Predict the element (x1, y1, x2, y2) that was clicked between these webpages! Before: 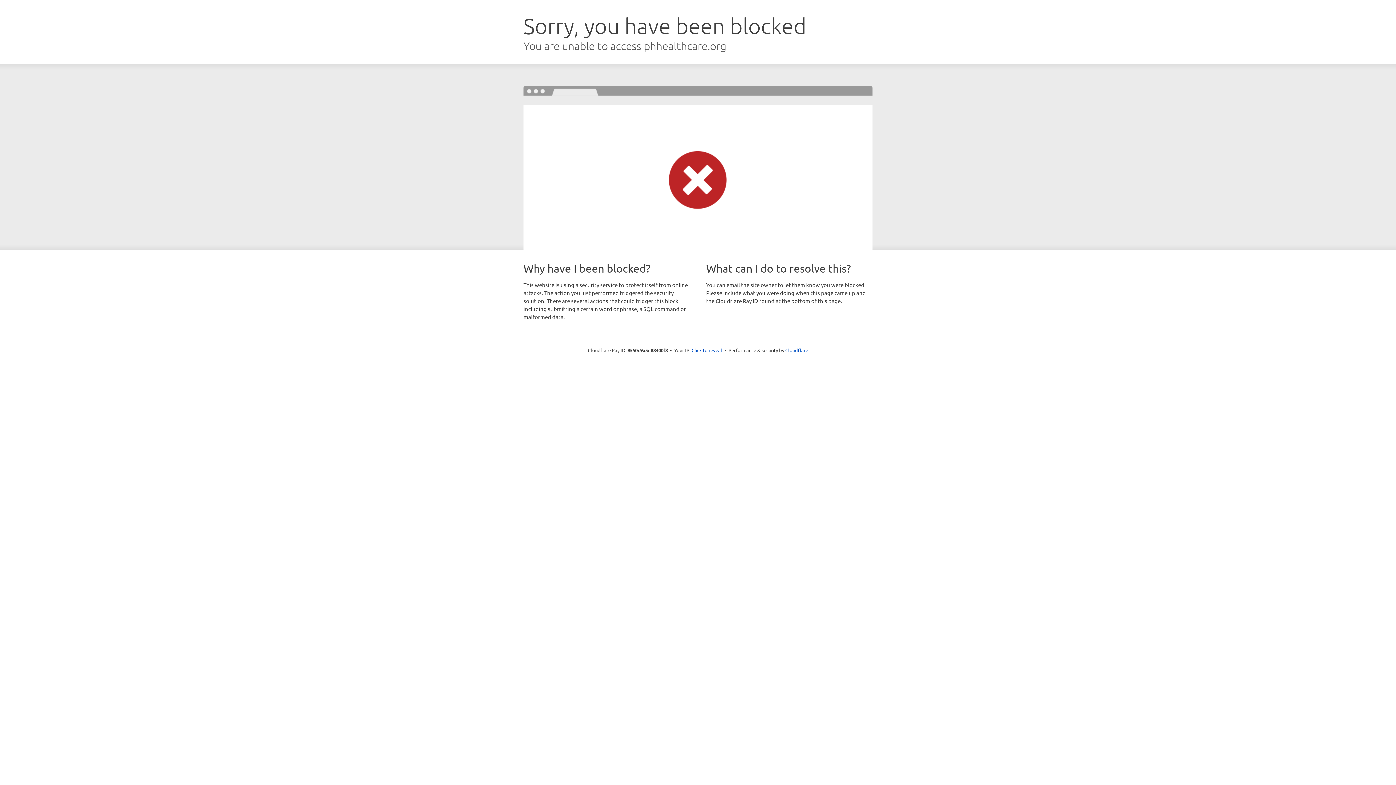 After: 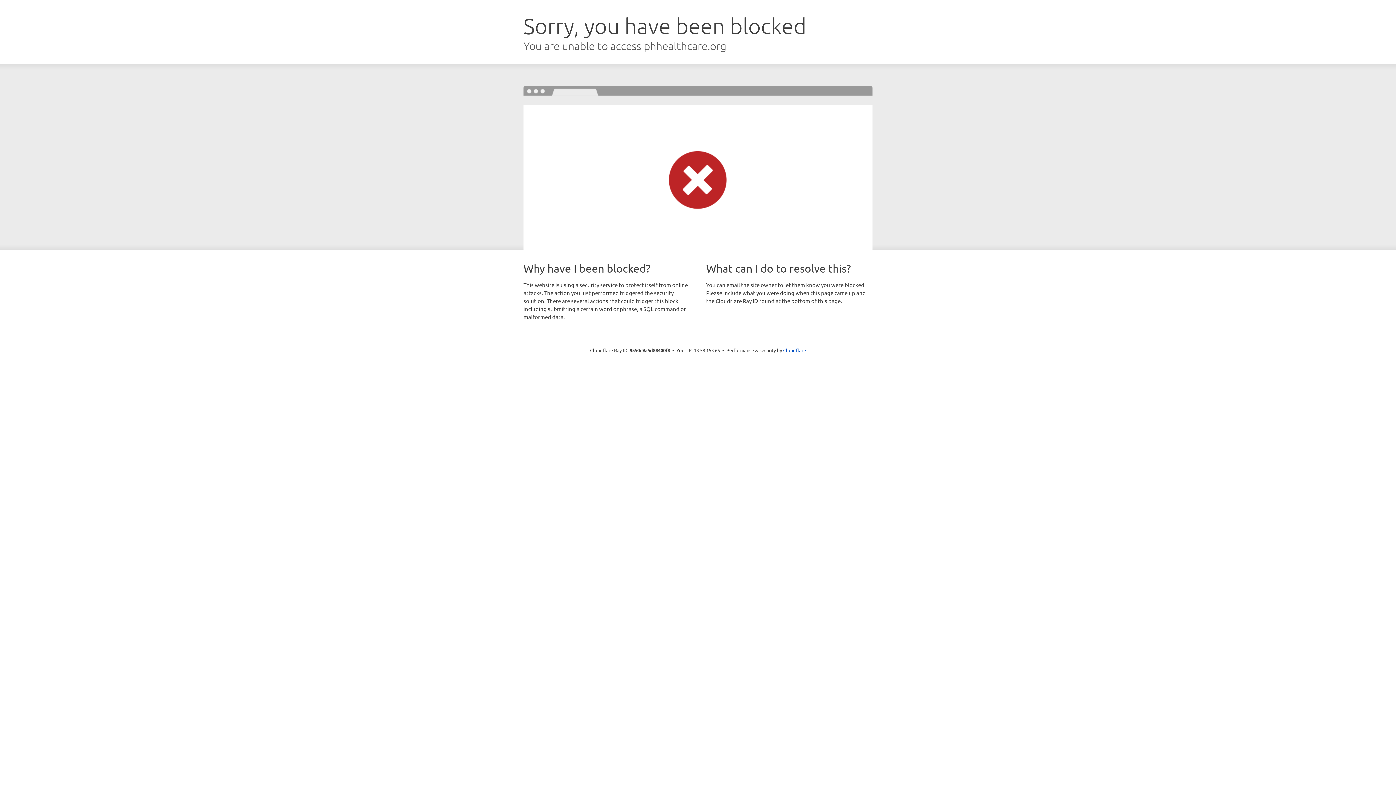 Action: label: Click to reveal bbox: (691, 346, 722, 353)